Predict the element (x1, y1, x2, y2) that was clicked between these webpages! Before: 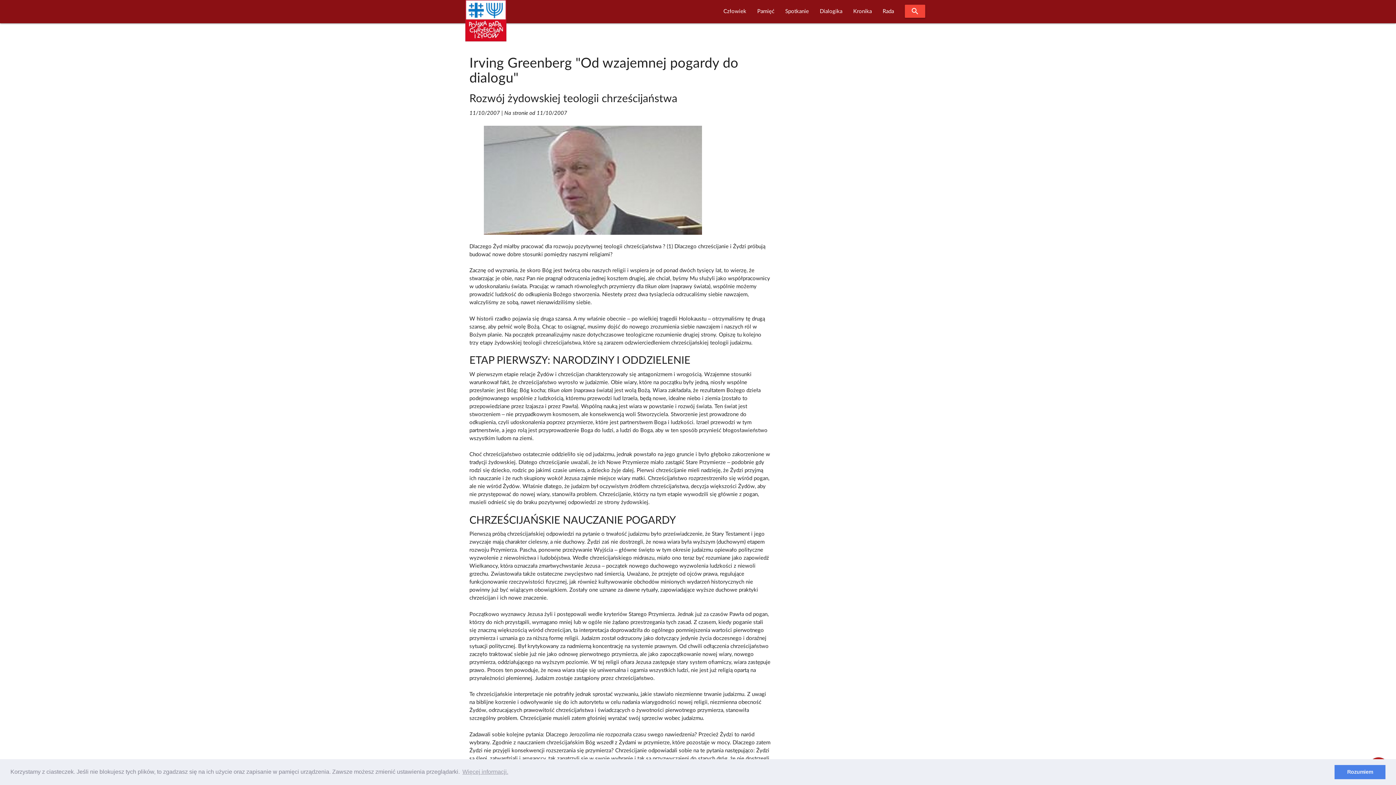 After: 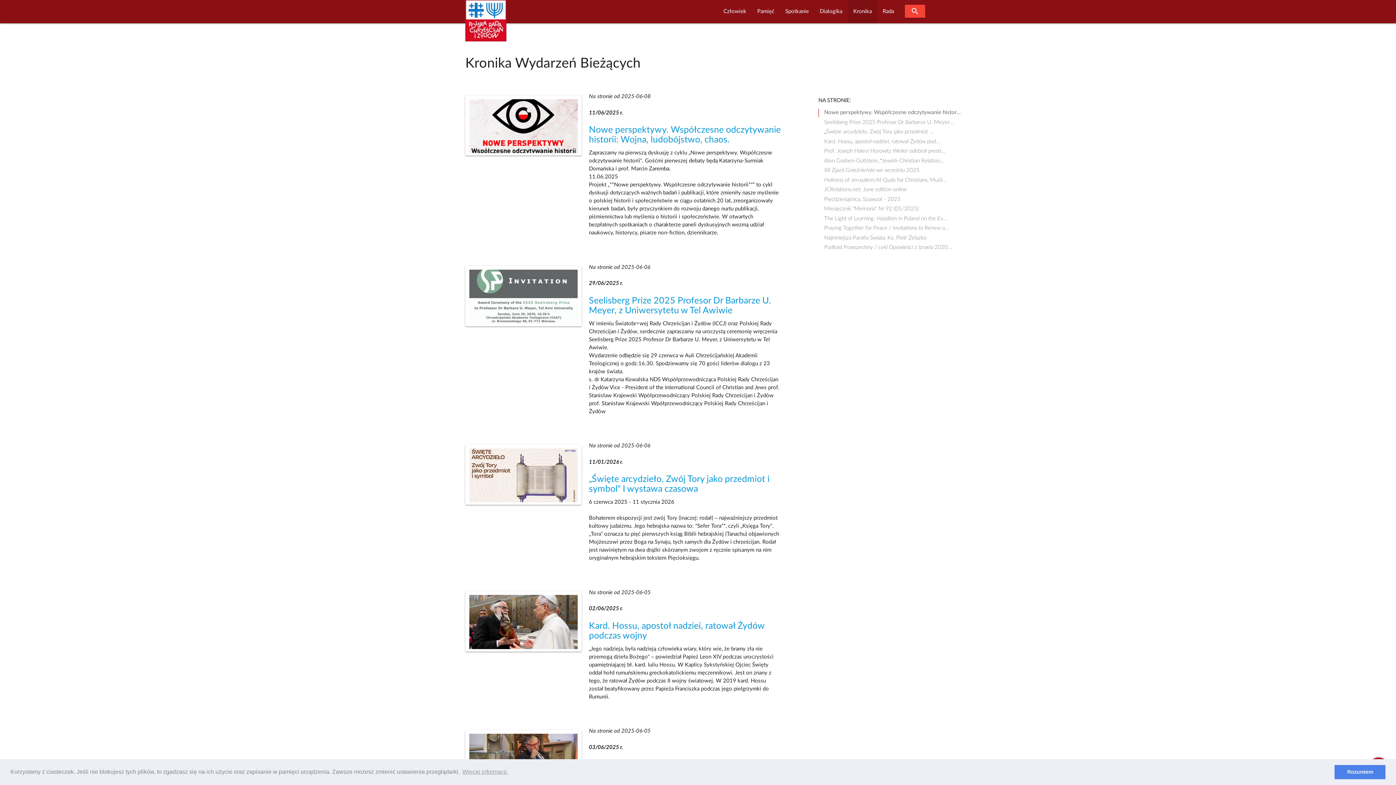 Action: label: Kronika bbox: (848, 0, 877, 23)